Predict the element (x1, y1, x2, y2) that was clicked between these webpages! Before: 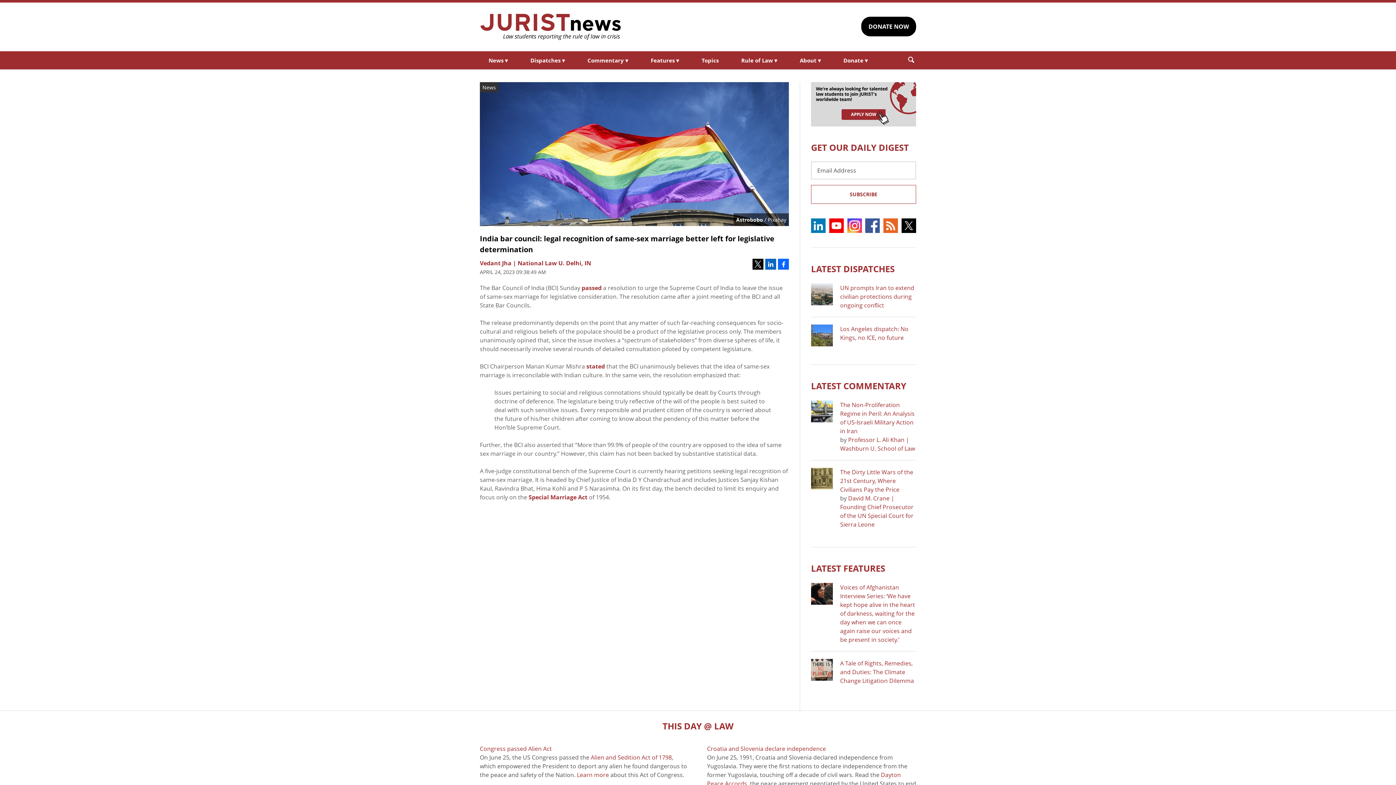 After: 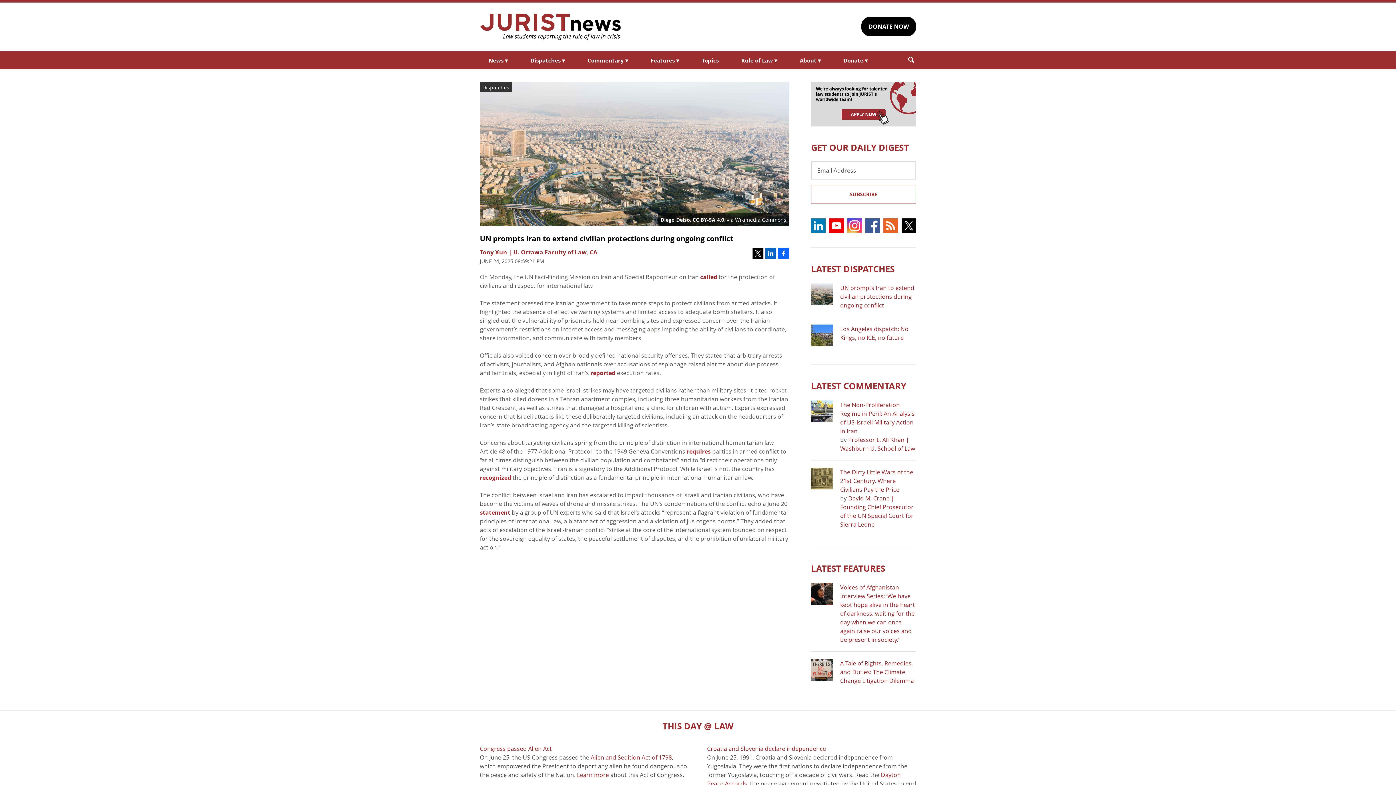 Action: bbox: (840, 283, 914, 309) label: UN prompts Iran to extend civilian protections during ongoing conflict